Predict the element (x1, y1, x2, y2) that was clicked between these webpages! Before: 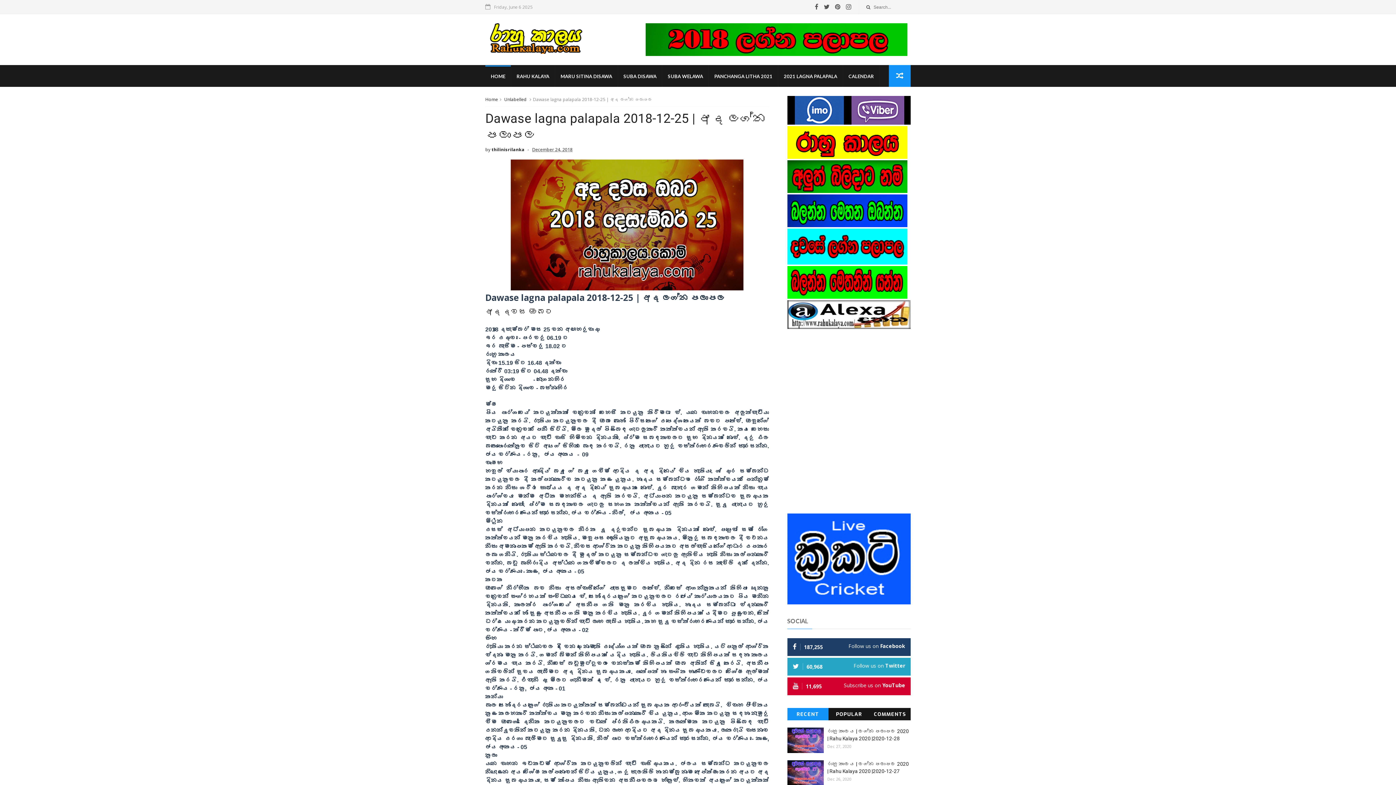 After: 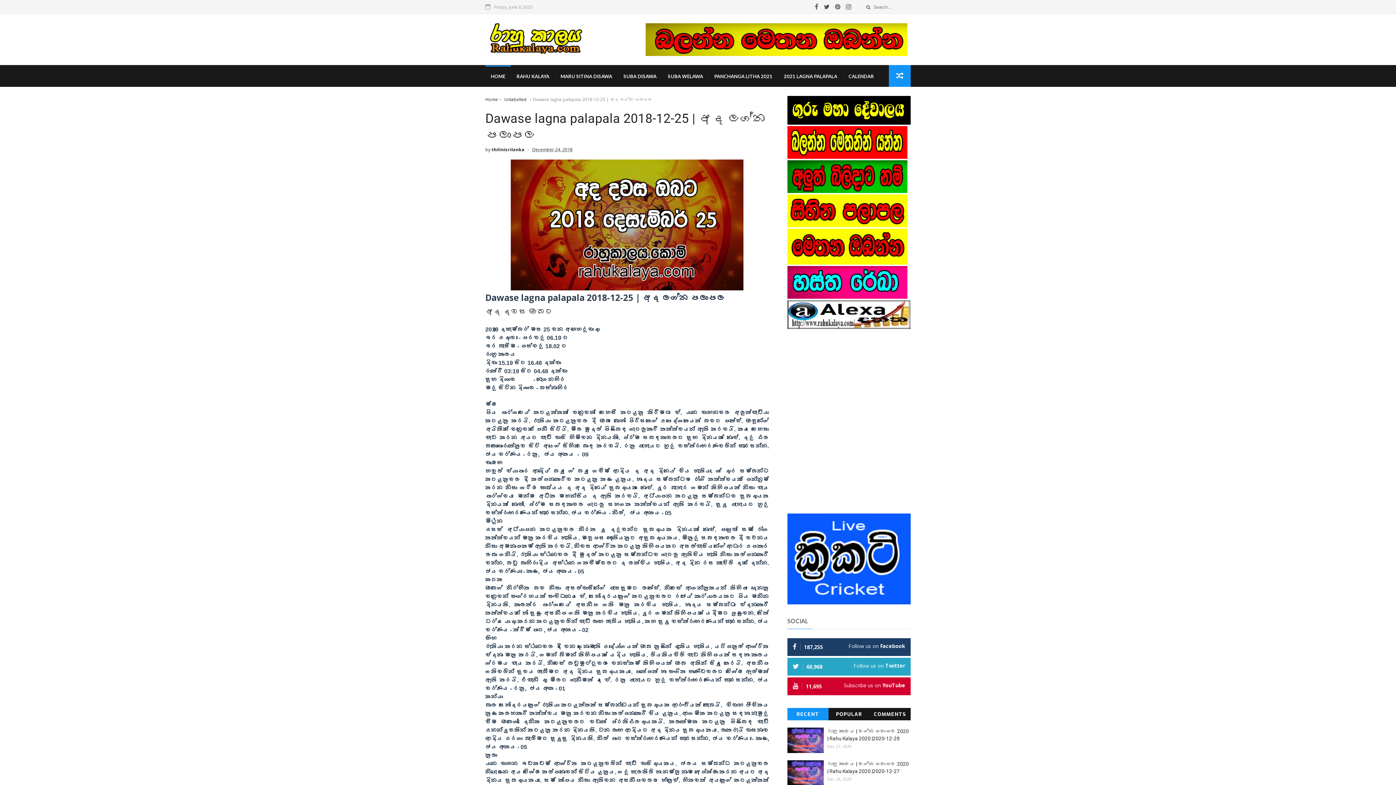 Action: bbox: (787, 119, 910, 126)